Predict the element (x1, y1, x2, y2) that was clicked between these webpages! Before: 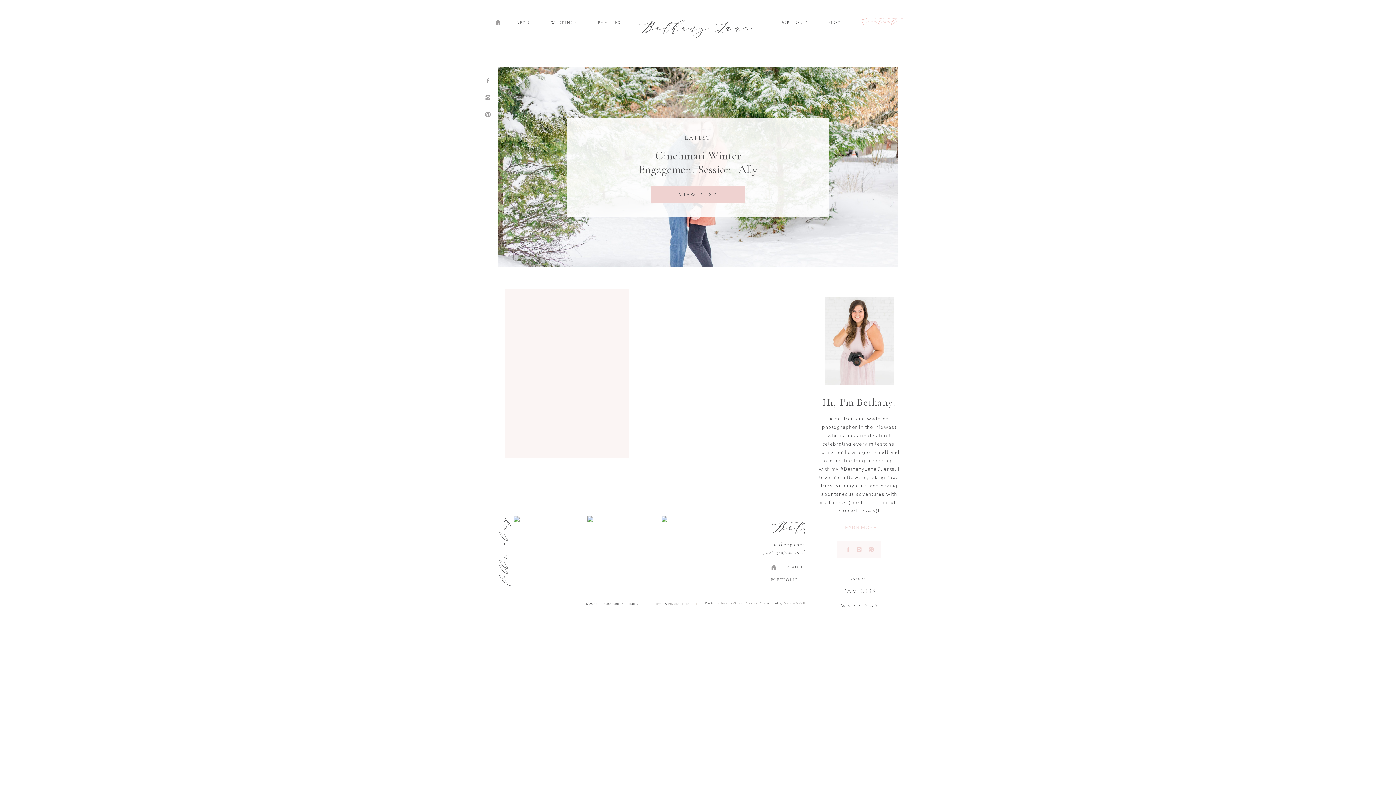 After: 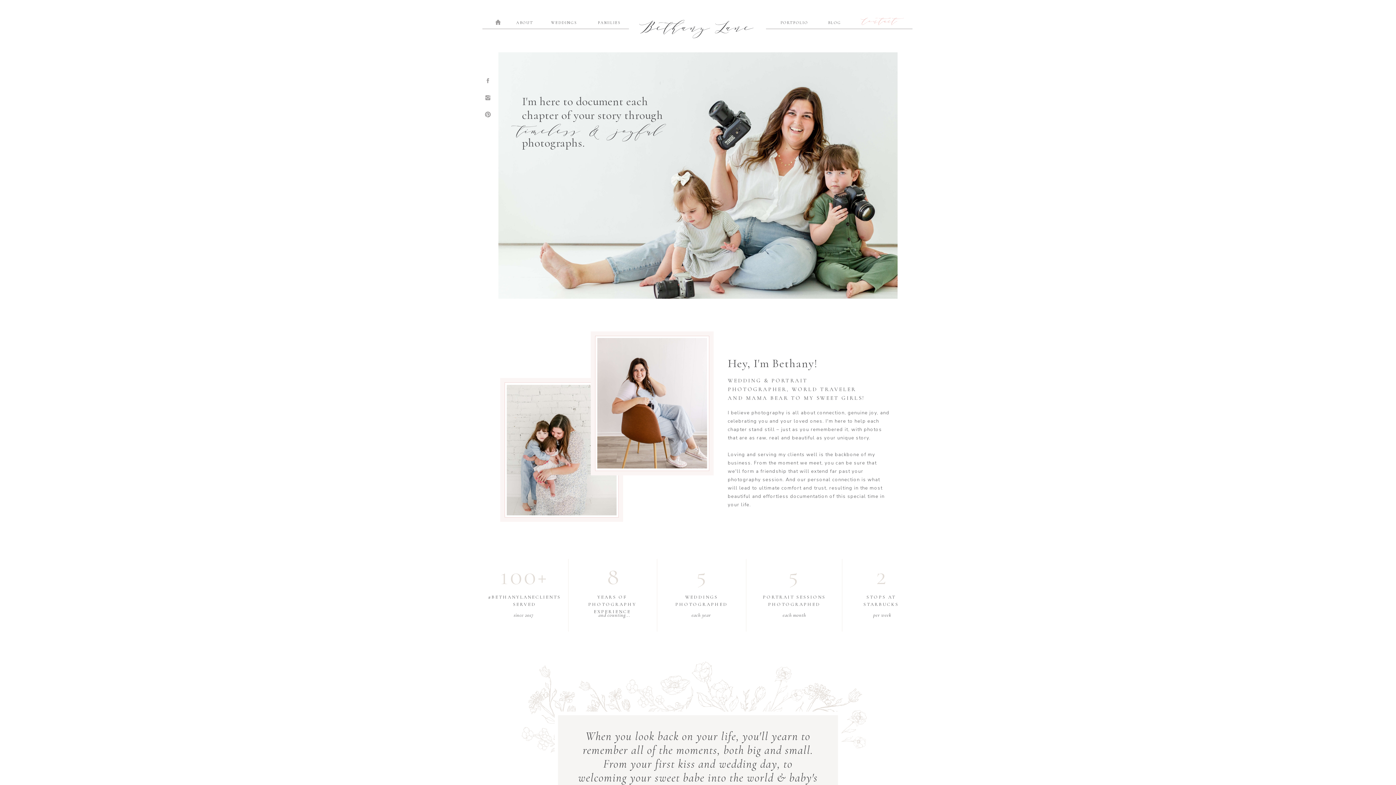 Action: bbox: (842, 524, 876, 531) label: LEARN MORE